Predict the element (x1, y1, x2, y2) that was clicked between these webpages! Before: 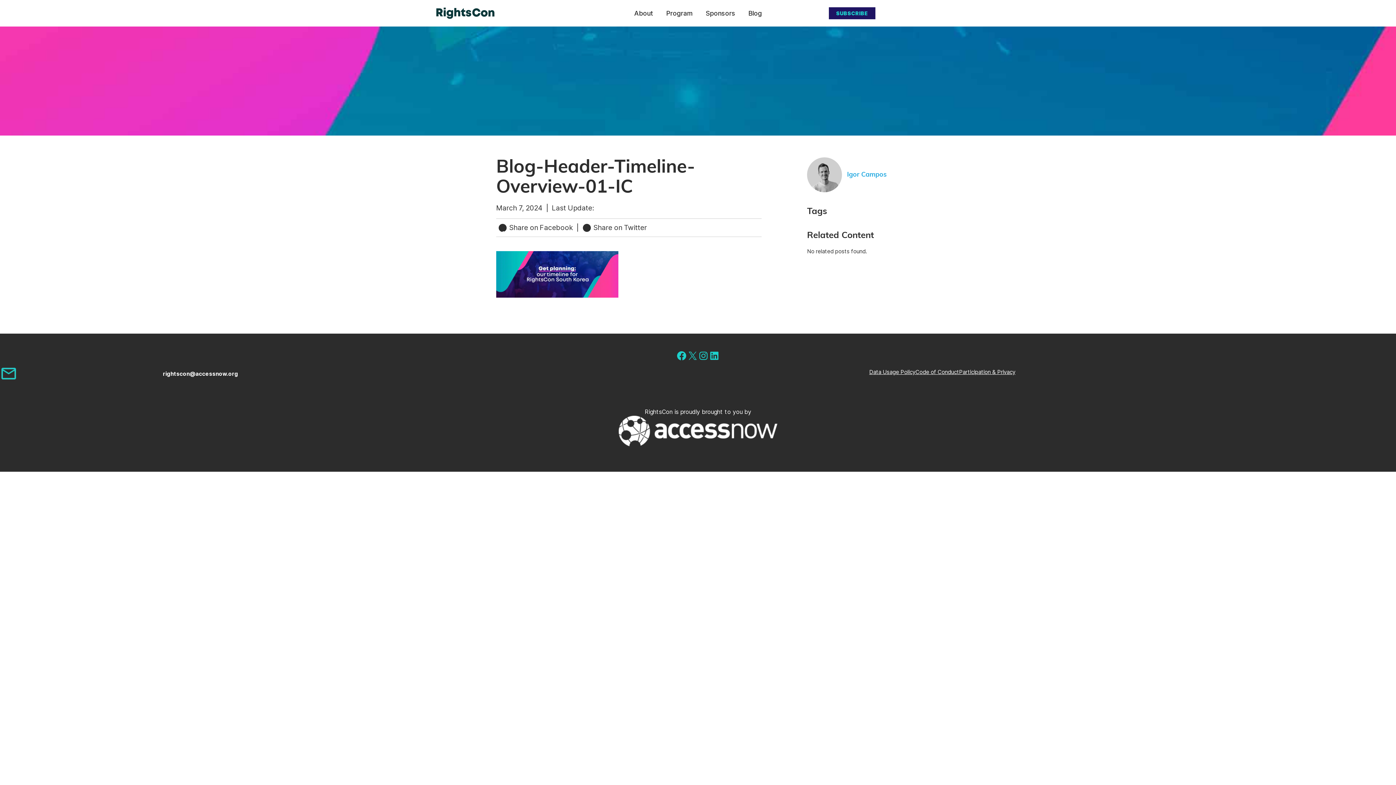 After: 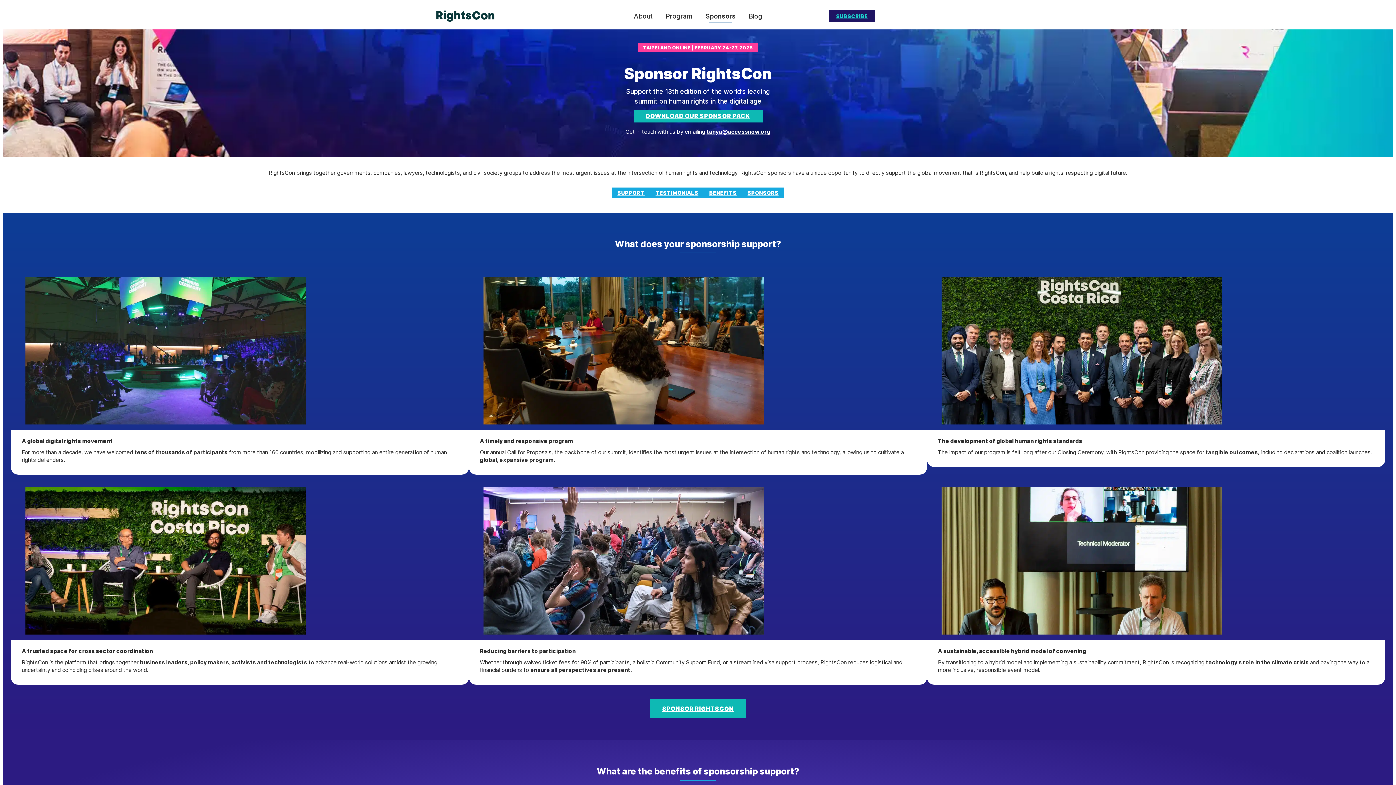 Action: label: Sponsors bbox: (706, 8, 735, 17)